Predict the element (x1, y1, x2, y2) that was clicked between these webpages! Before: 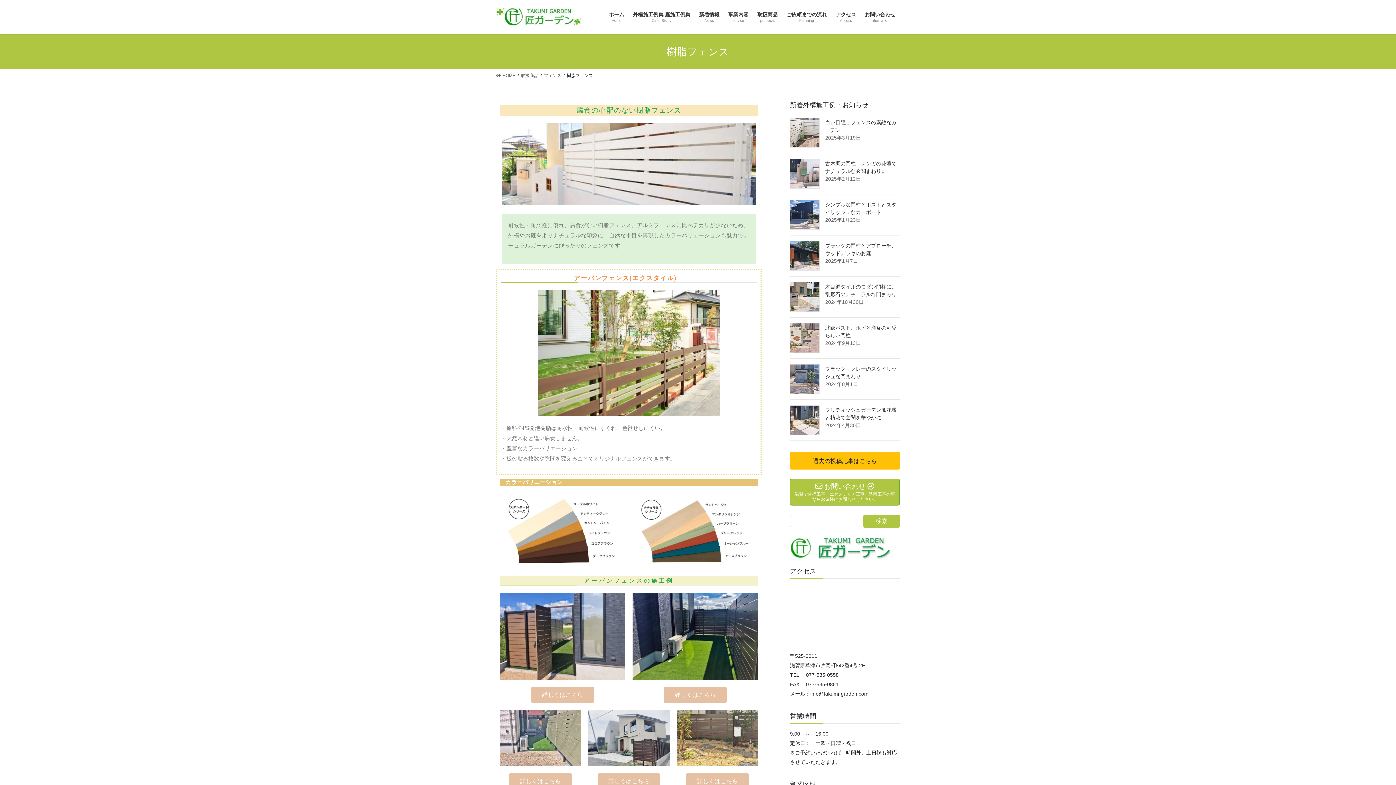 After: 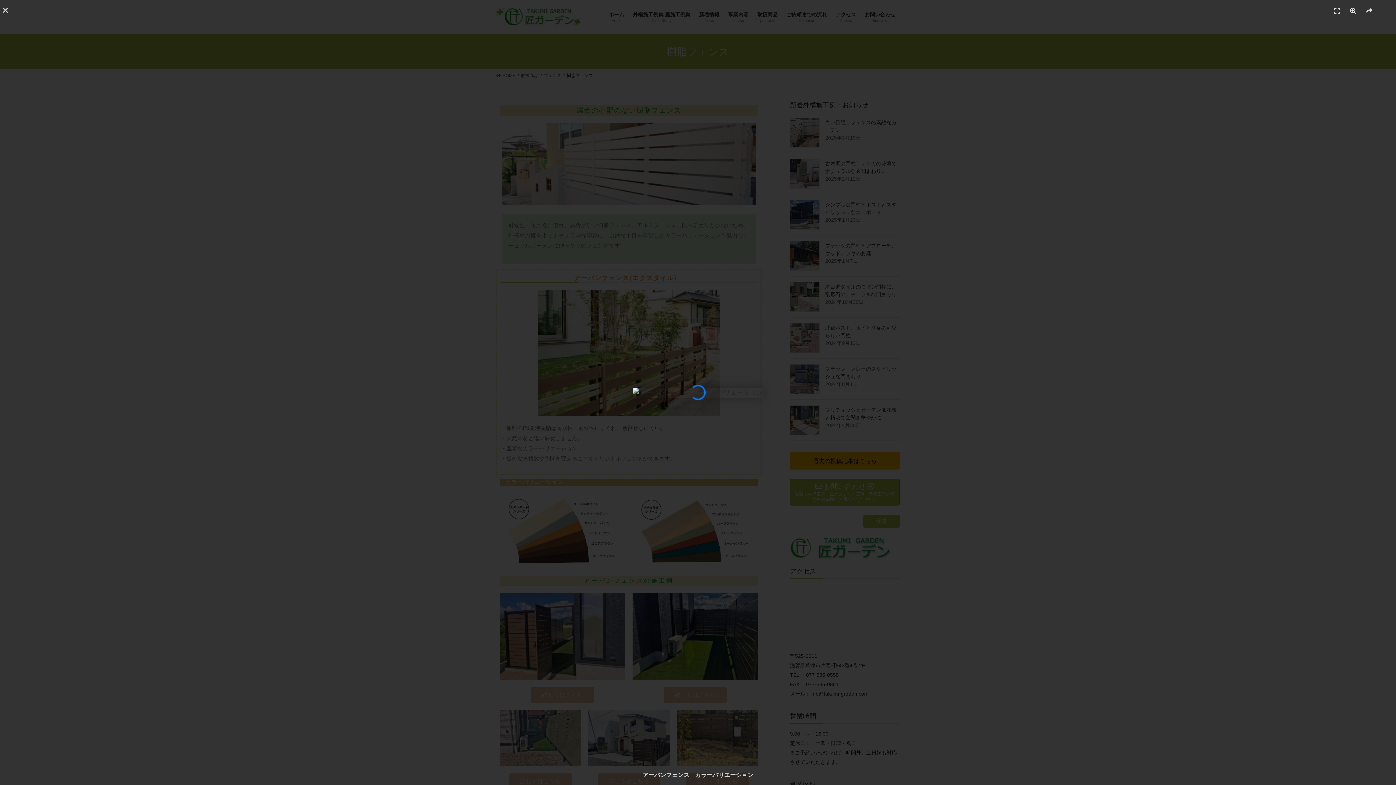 Action: bbox: (508, 493, 617, 569)